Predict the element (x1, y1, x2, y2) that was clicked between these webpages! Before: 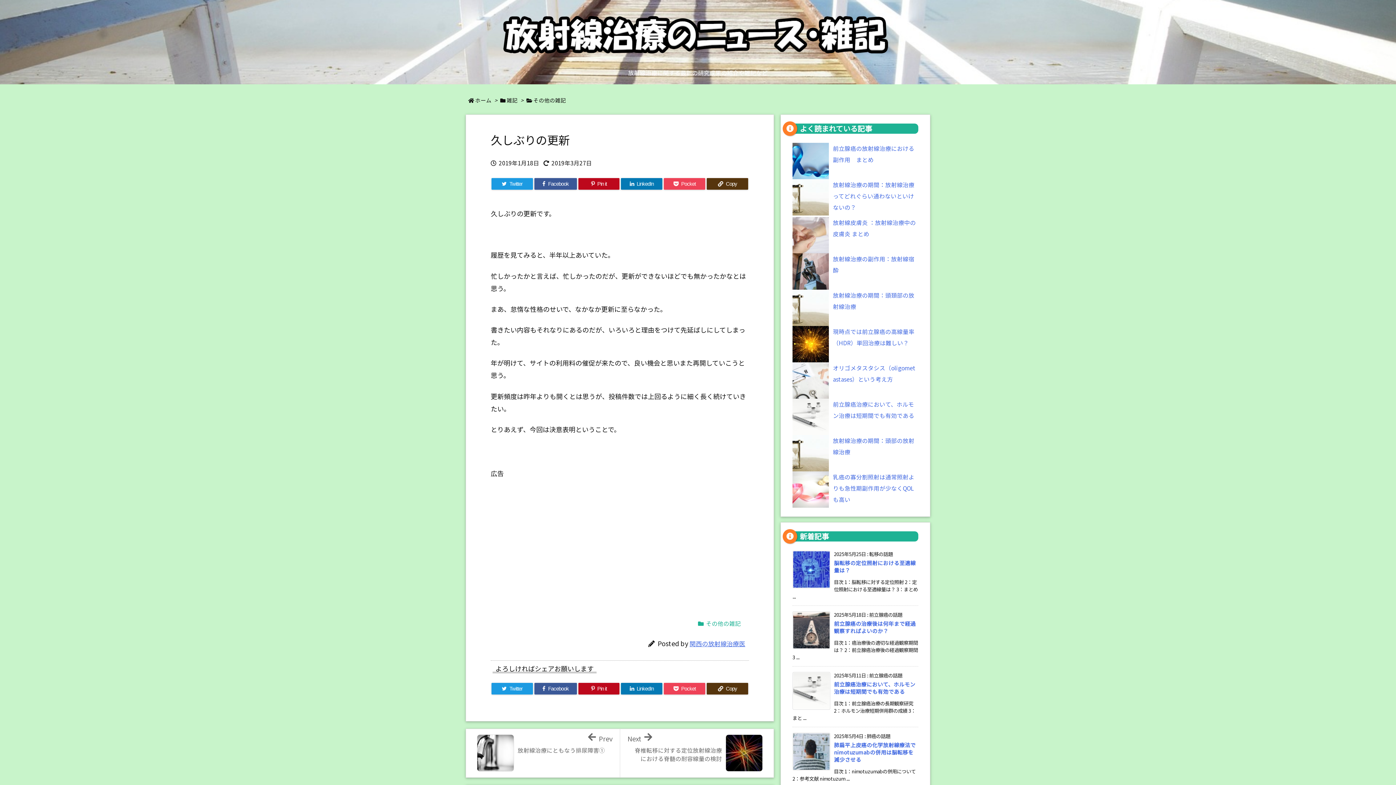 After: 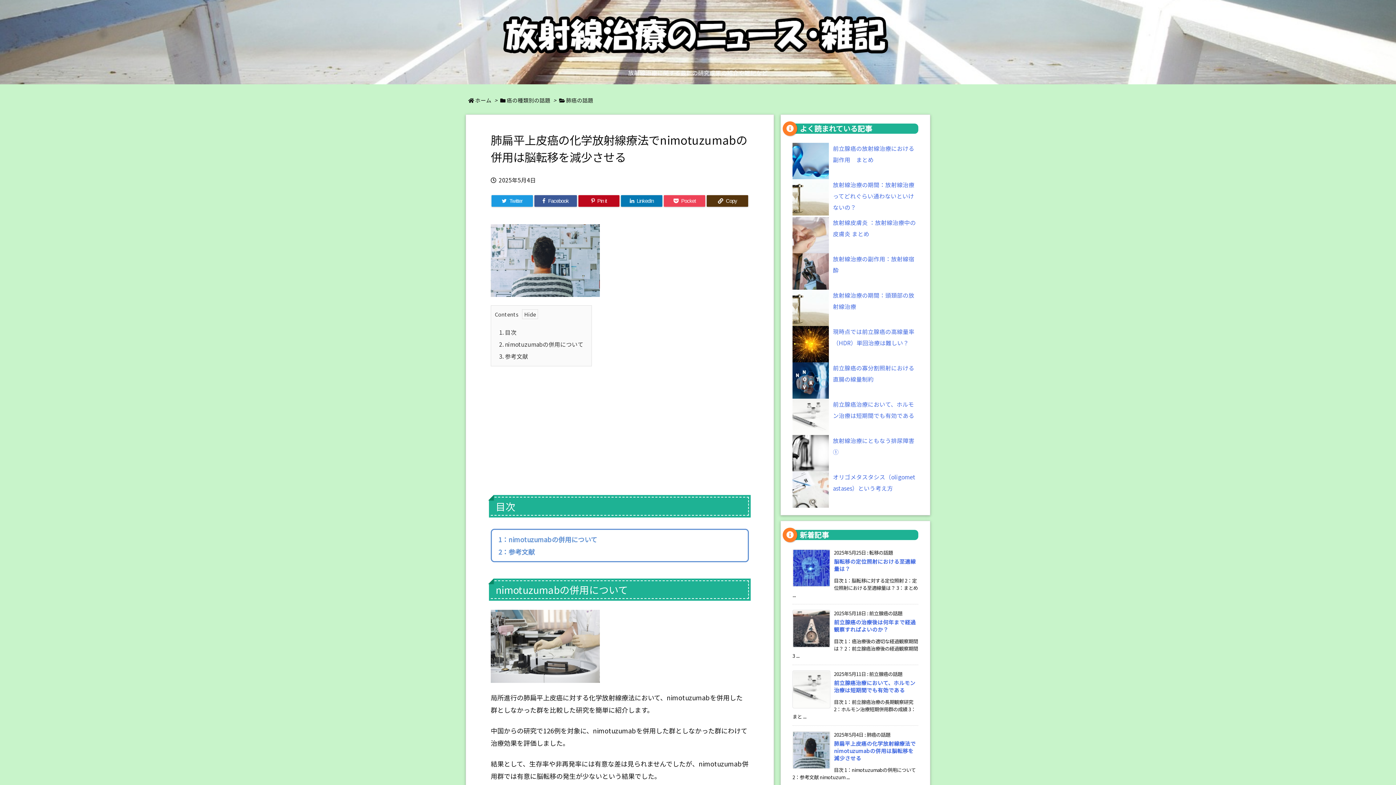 Action: label: 肺扁平上皮癌の化学放射線療法でnimotuzumabの併用は脳転移を減少させる bbox: (834, 741, 916, 763)